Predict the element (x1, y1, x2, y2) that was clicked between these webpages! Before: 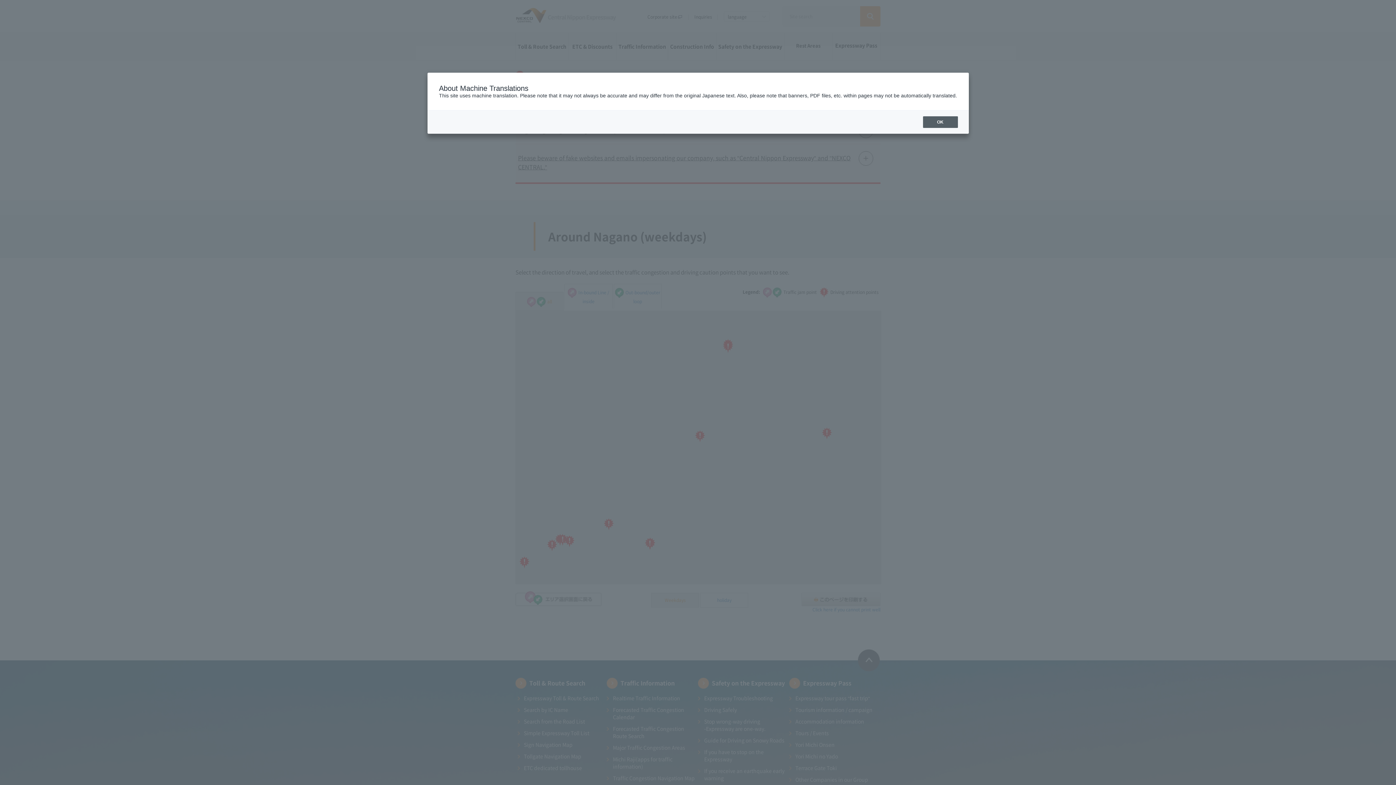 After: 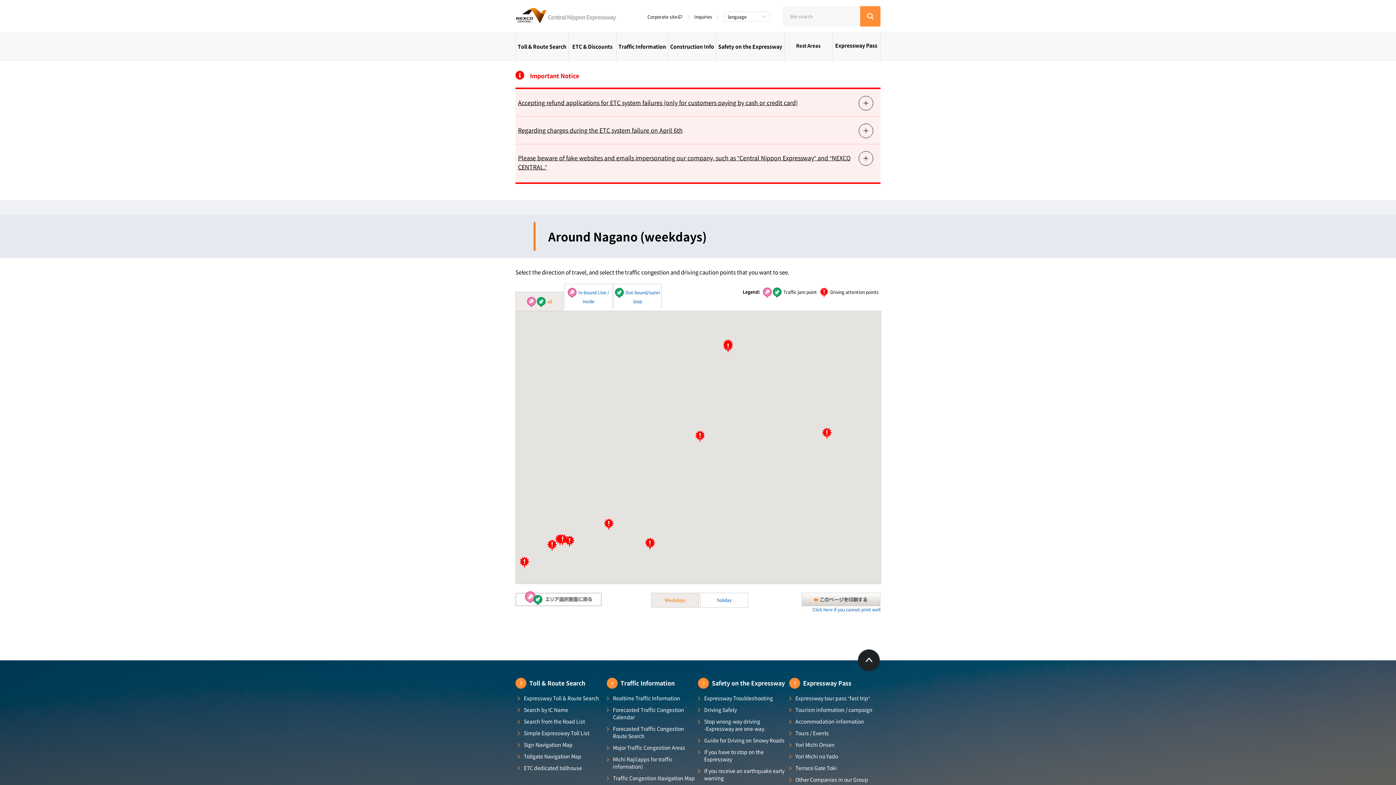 Action: label: OK bbox: (923, 116, 958, 128)